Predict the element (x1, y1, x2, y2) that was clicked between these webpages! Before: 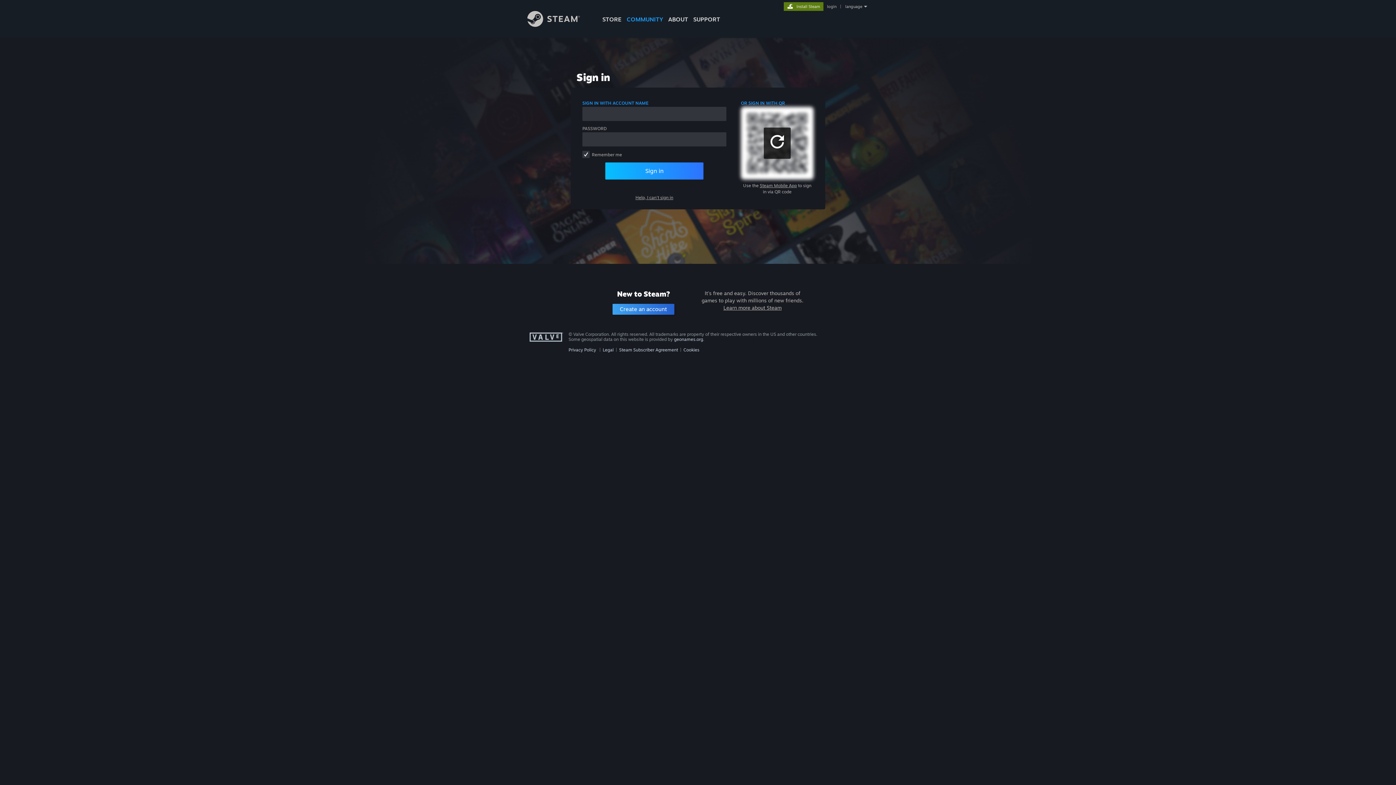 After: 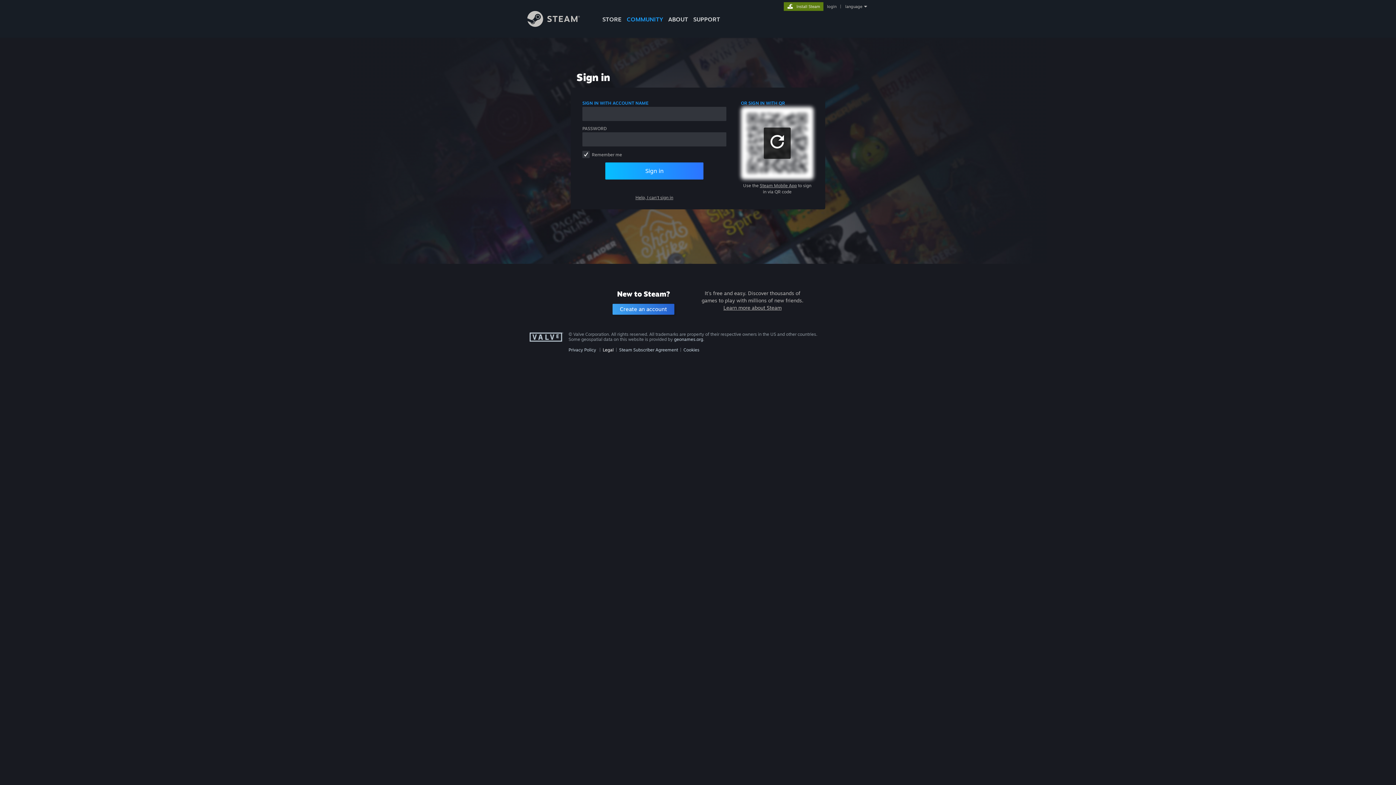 Action: label: Legal bbox: (602, 347, 613, 352)